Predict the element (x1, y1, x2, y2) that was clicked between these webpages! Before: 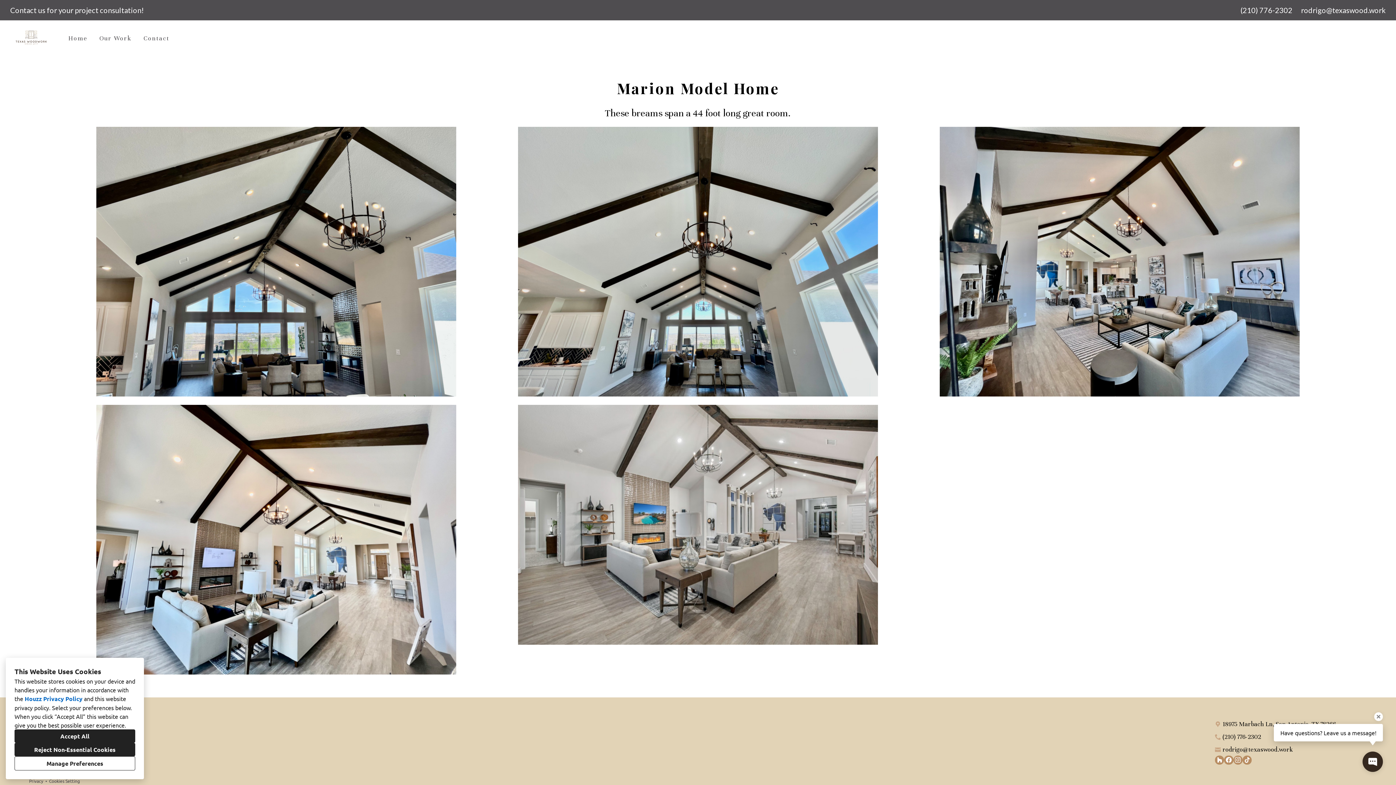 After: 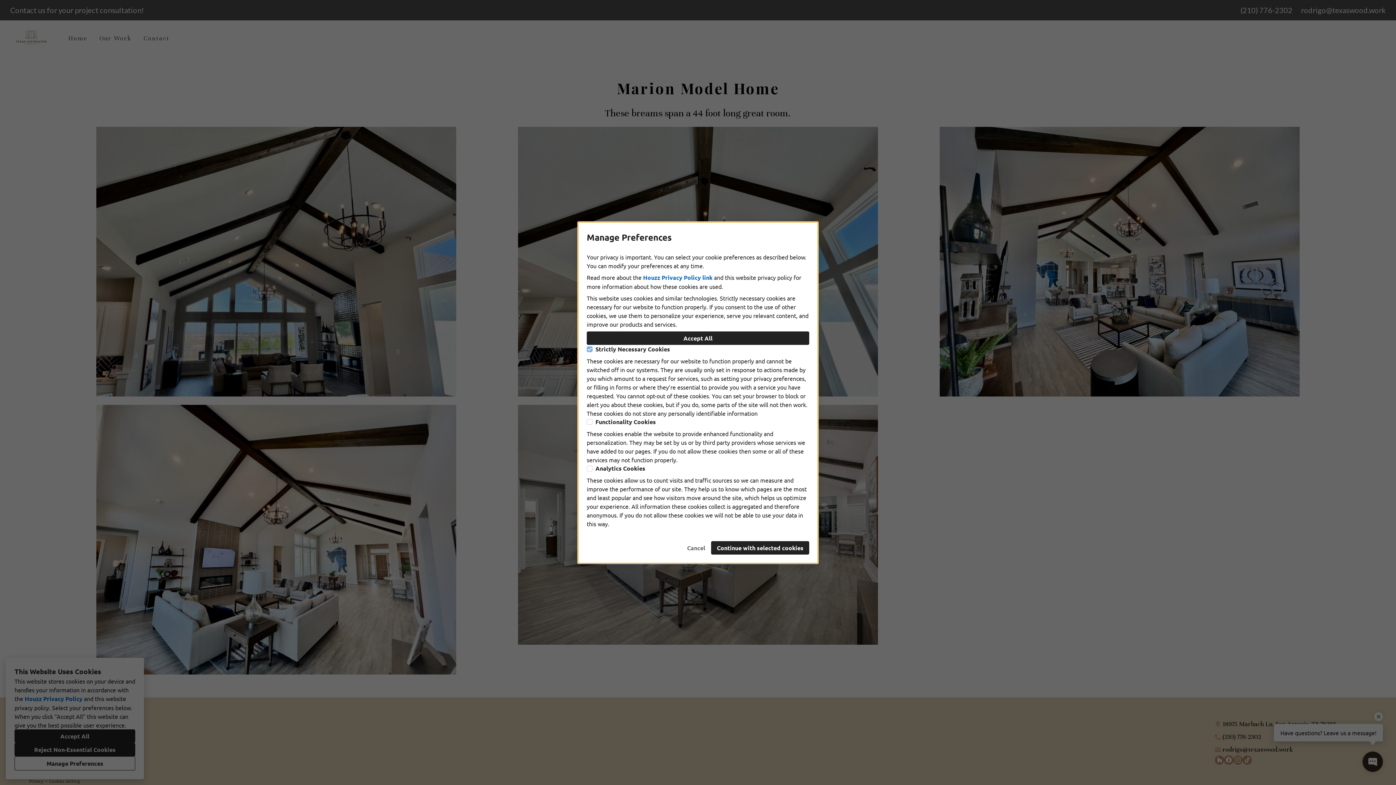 Action: bbox: (49, 778, 80, 784) label: Cookies Setting